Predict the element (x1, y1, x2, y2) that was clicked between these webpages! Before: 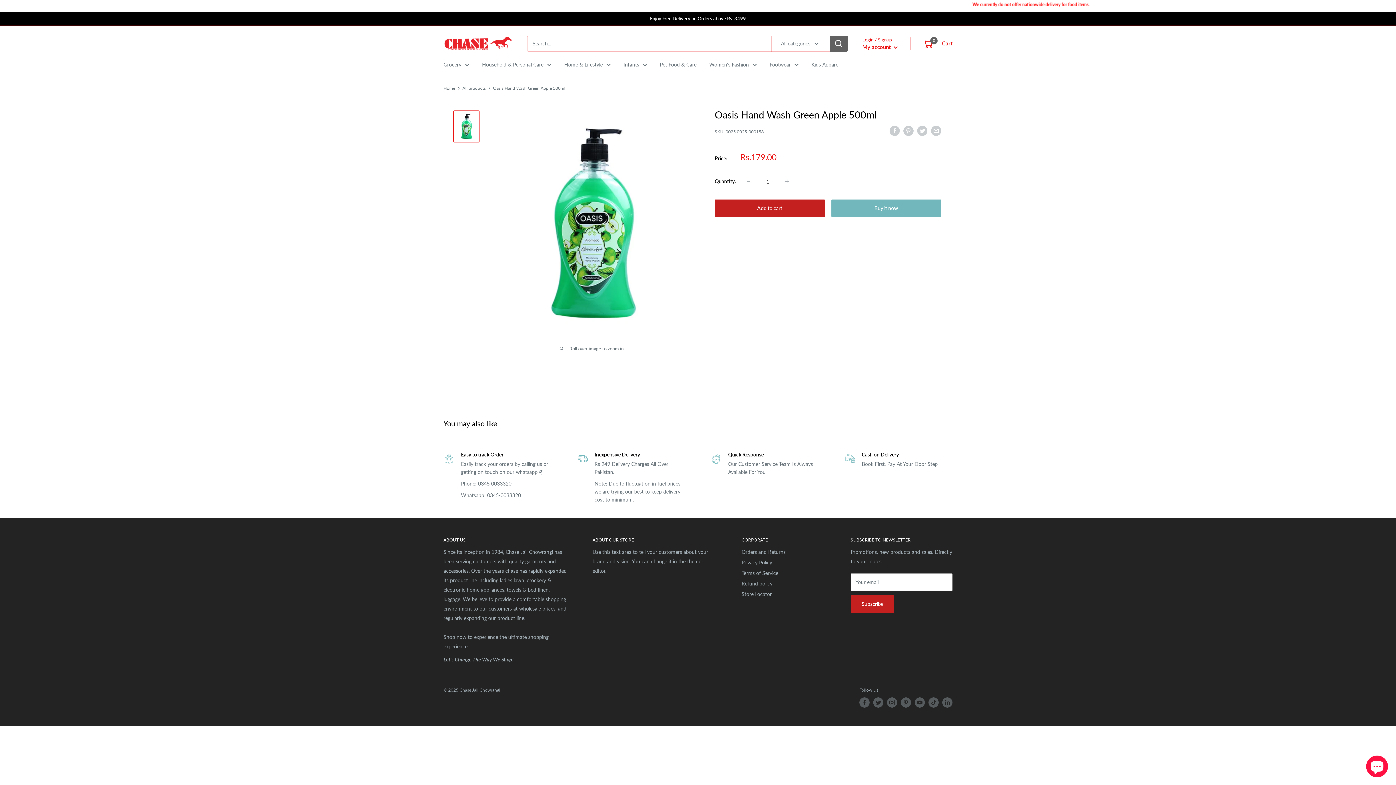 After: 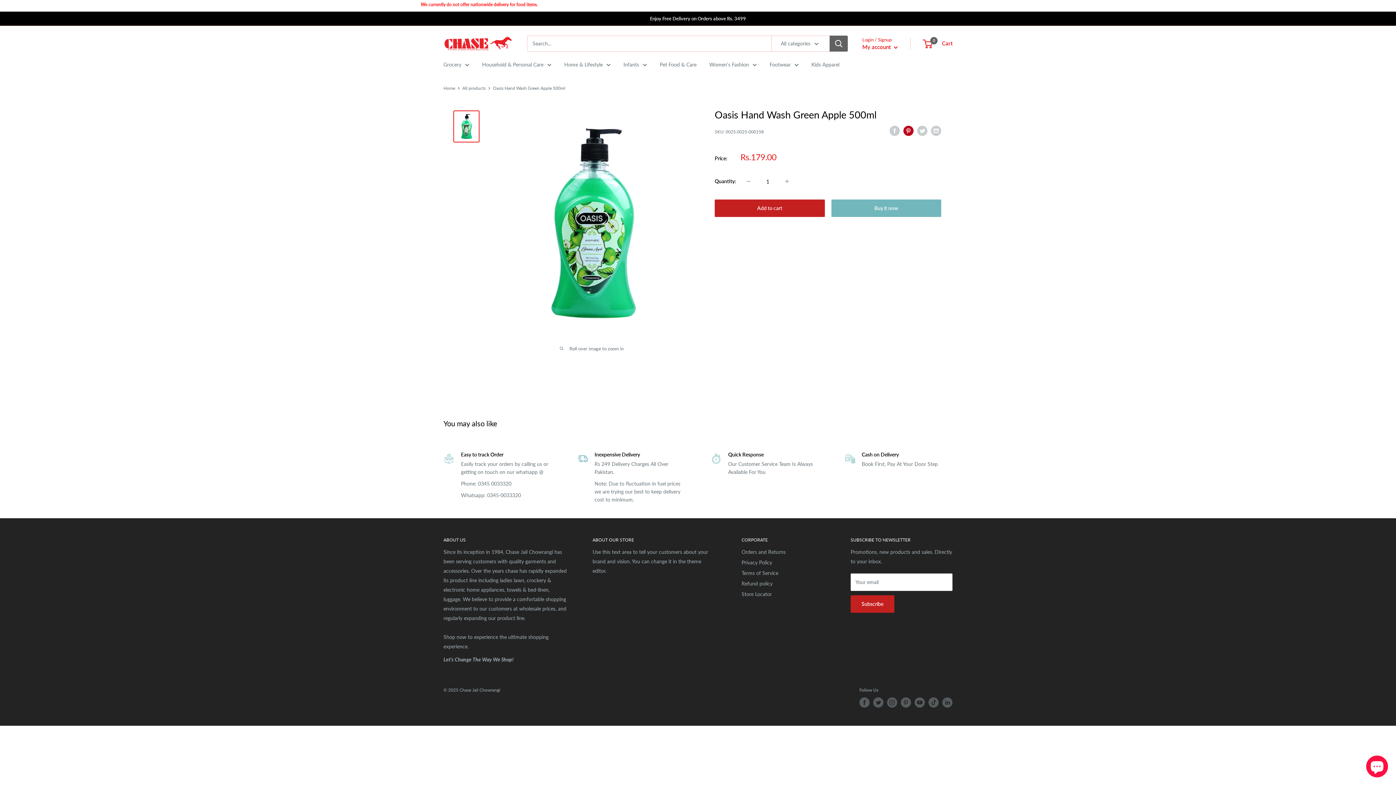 Action: label: Pin on Pinterest bbox: (903, 125, 913, 136)